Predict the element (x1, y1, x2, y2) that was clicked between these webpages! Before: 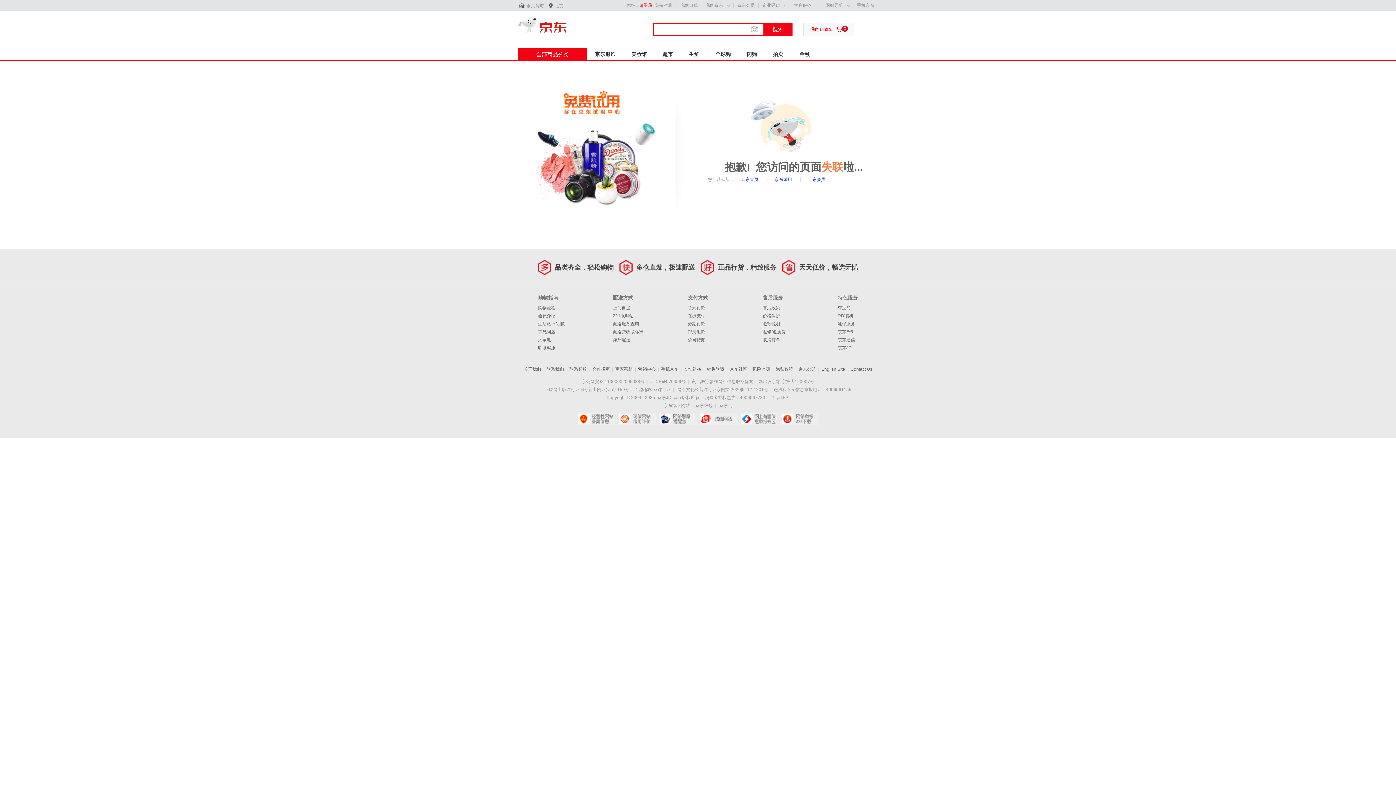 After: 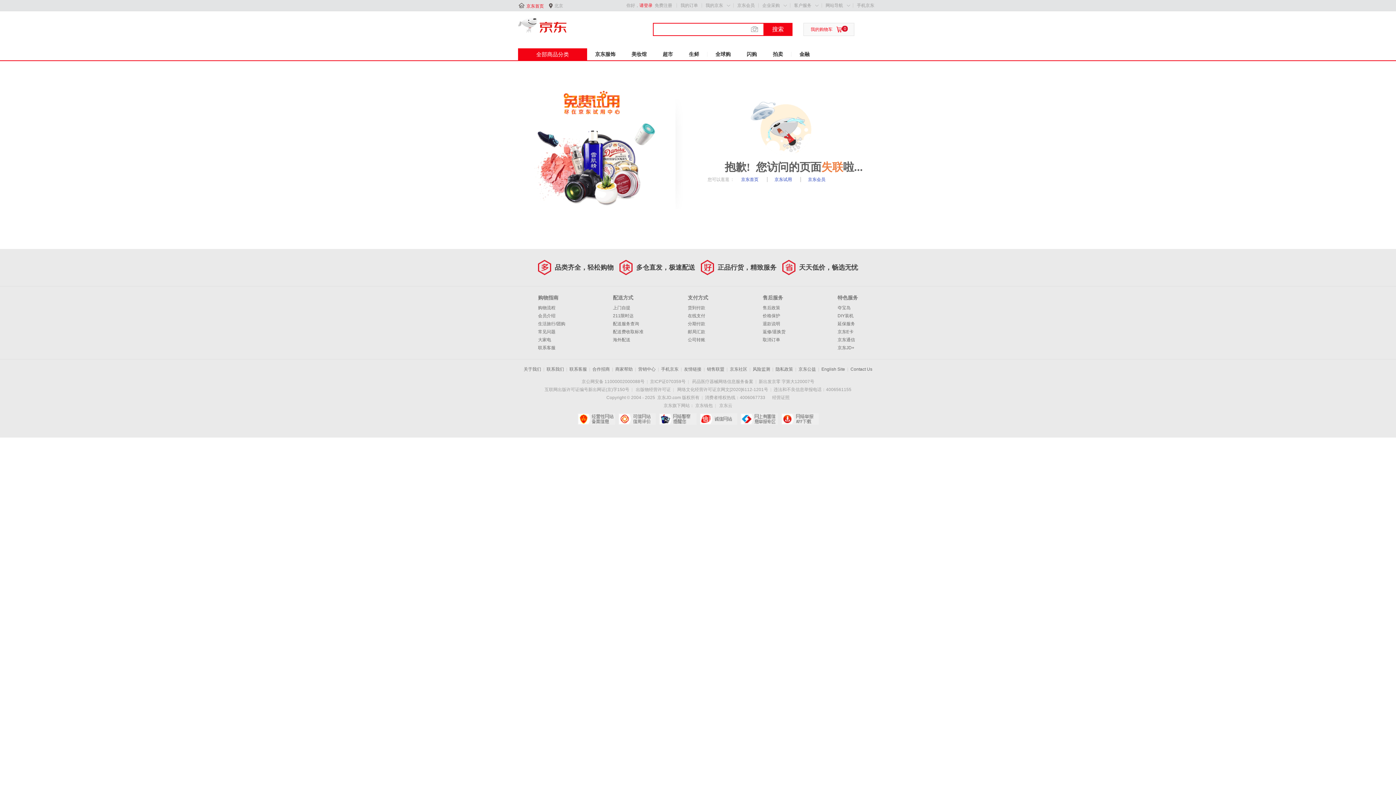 Action: bbox: (526, 3, 544, 8) label: 京东首页